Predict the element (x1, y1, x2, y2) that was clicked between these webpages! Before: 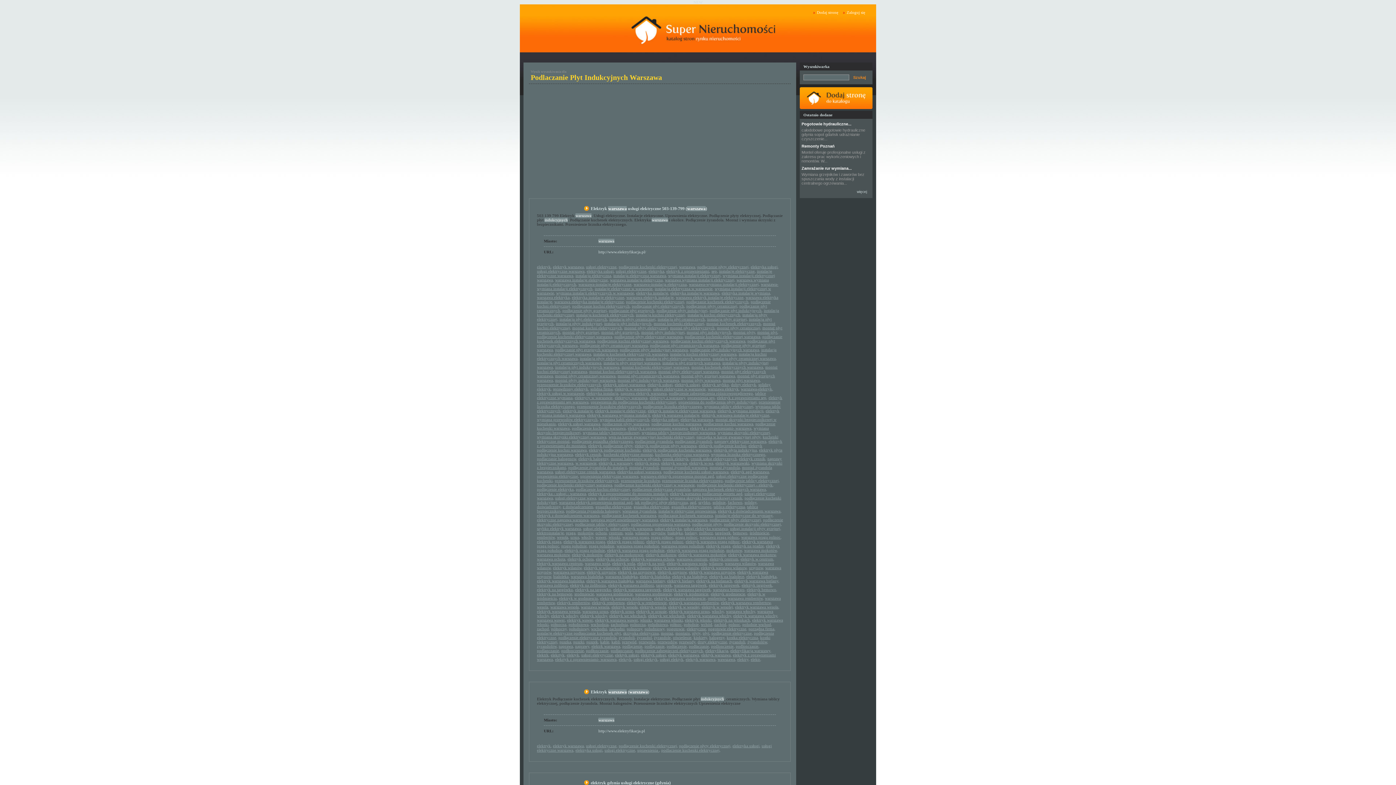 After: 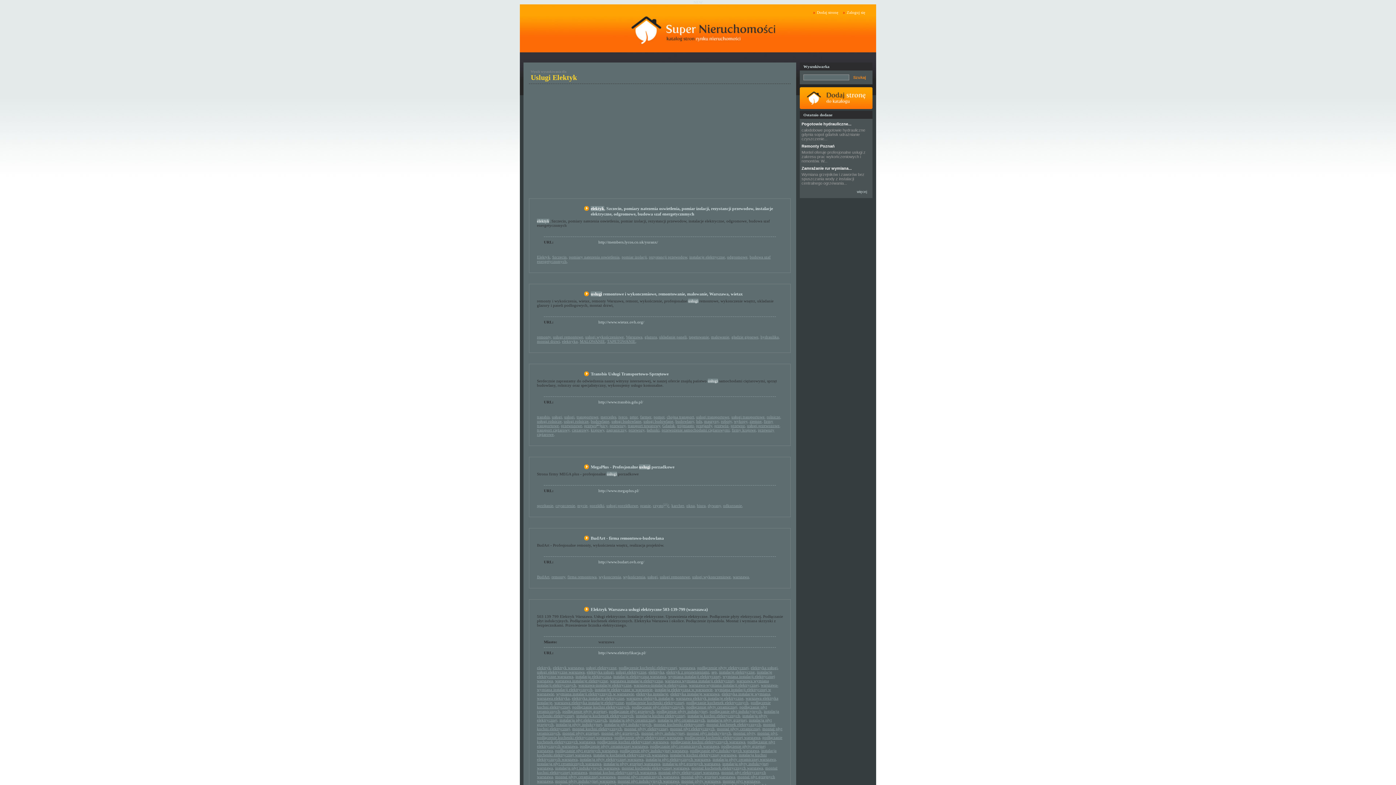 Action: label: usługi elektyk bbox: (660, 657, 683, 661)